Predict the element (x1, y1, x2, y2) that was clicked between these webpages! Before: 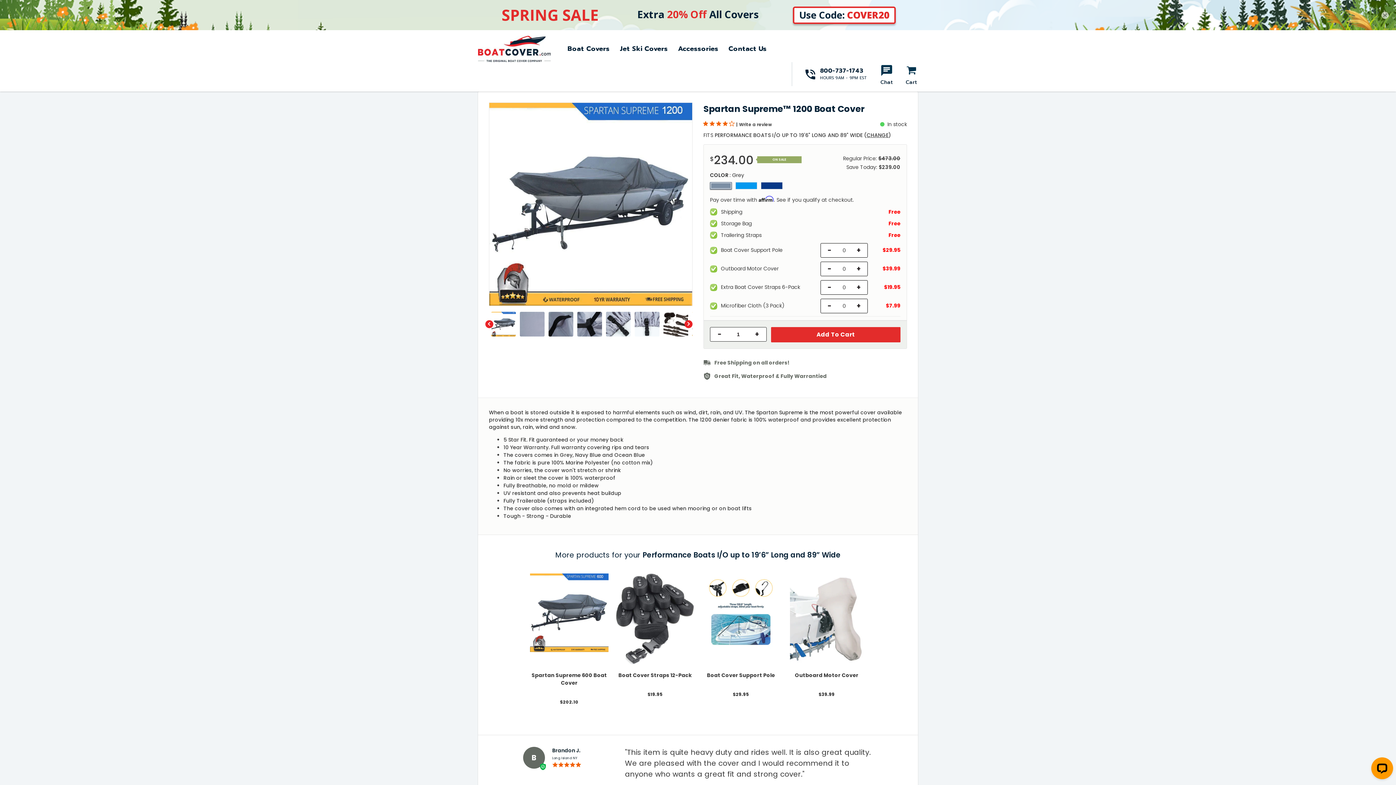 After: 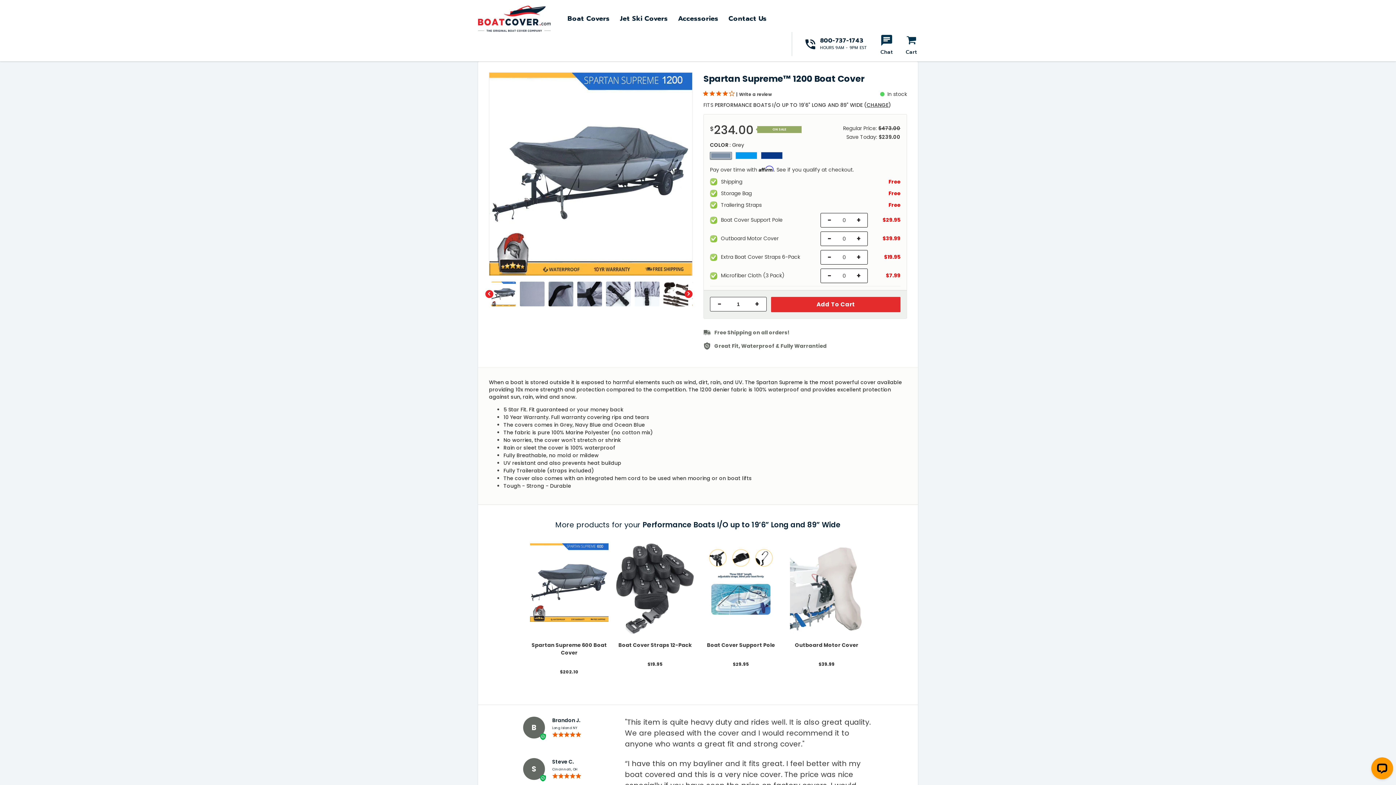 Action: bbox: (1381, 11, 1389, 18) label: ×